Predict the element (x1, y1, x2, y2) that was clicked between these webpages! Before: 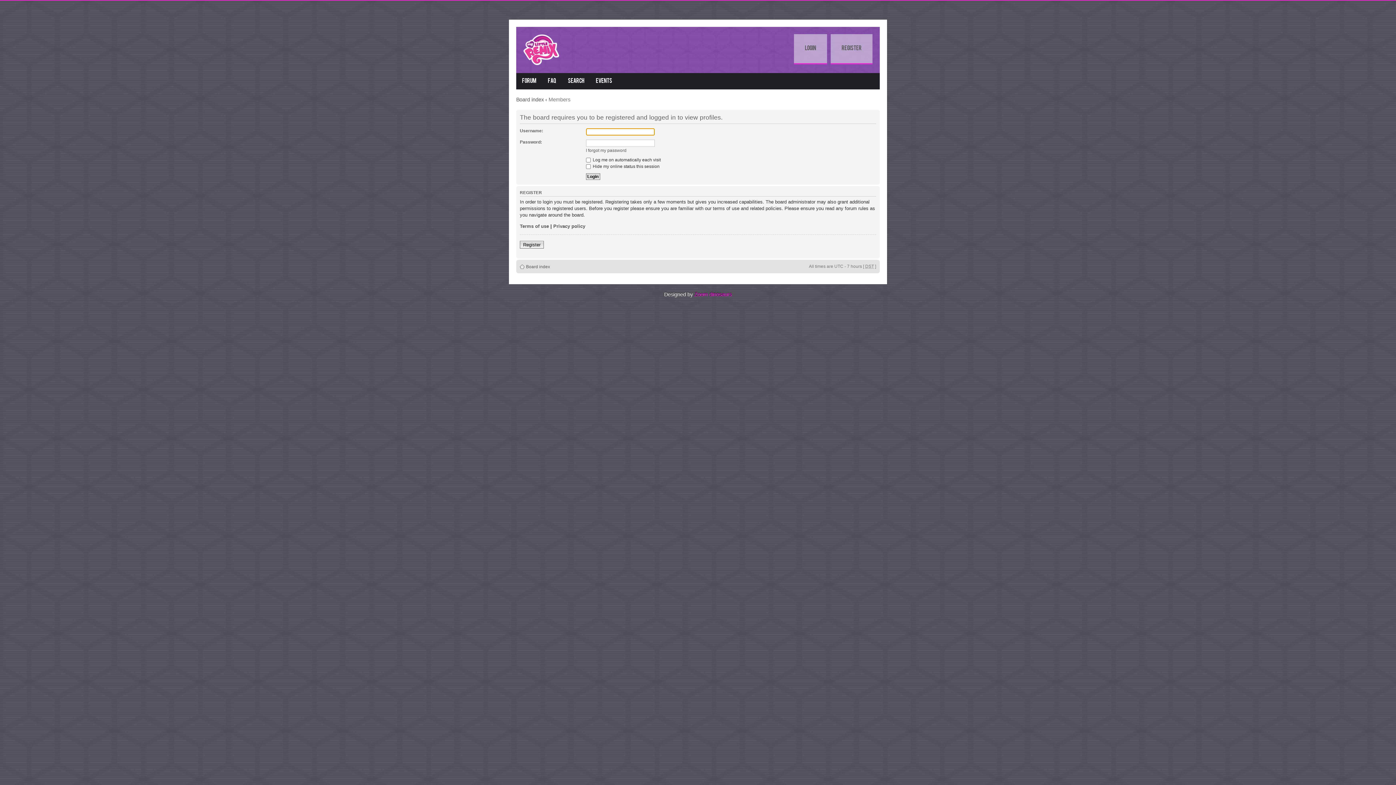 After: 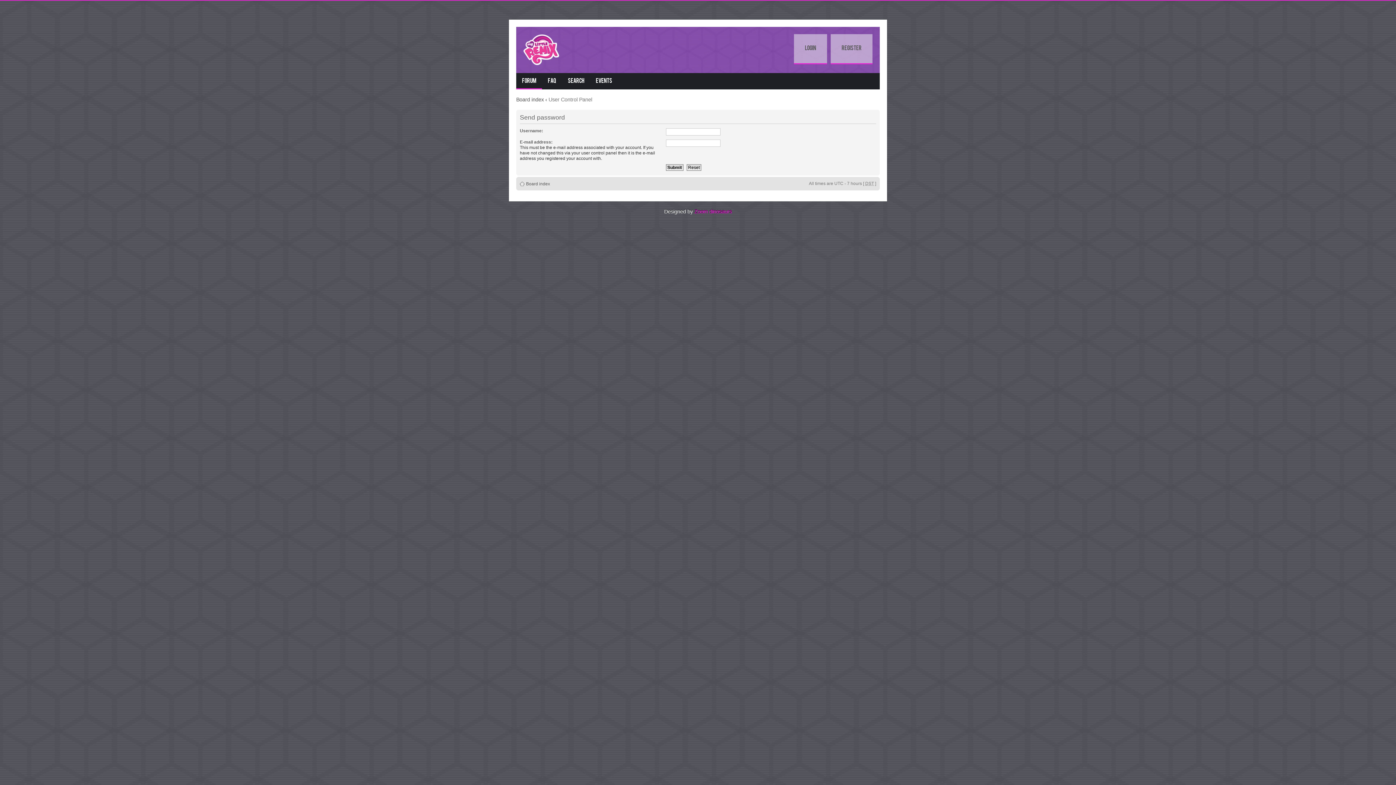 Action: label: I forgot my password bbox: (586, 148, 626, 153)